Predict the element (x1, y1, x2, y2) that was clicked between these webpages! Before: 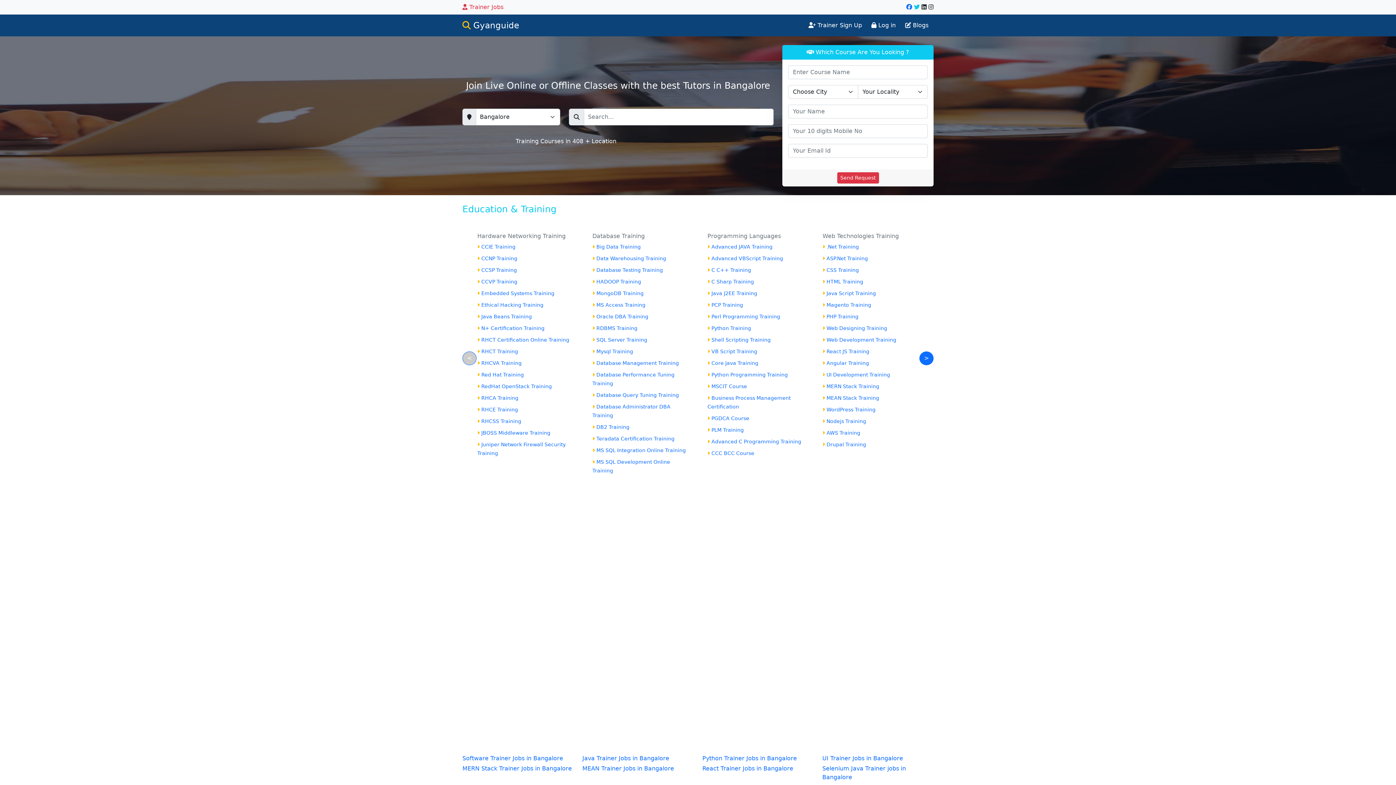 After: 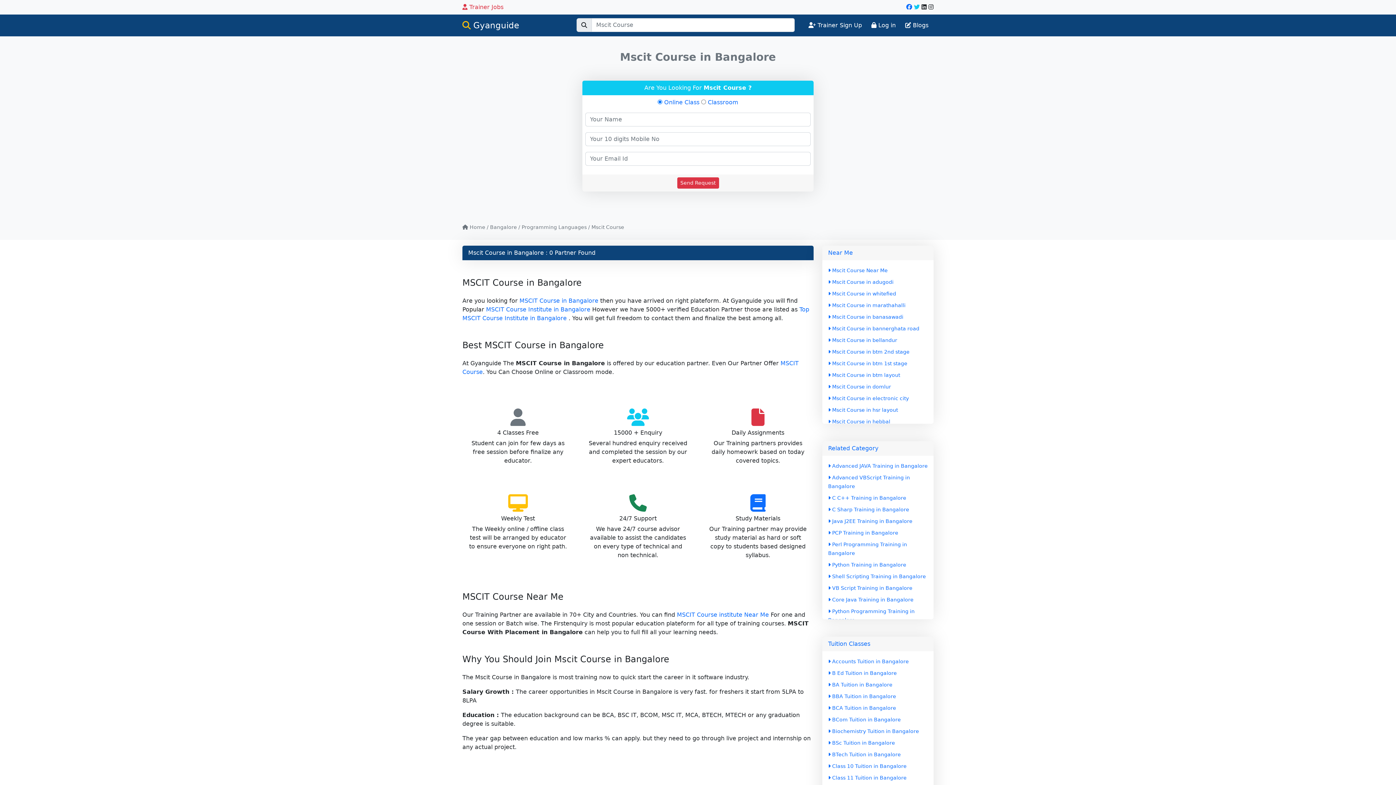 Action: label:  MSCIT Course bbox: (707, 383, 747, 389)